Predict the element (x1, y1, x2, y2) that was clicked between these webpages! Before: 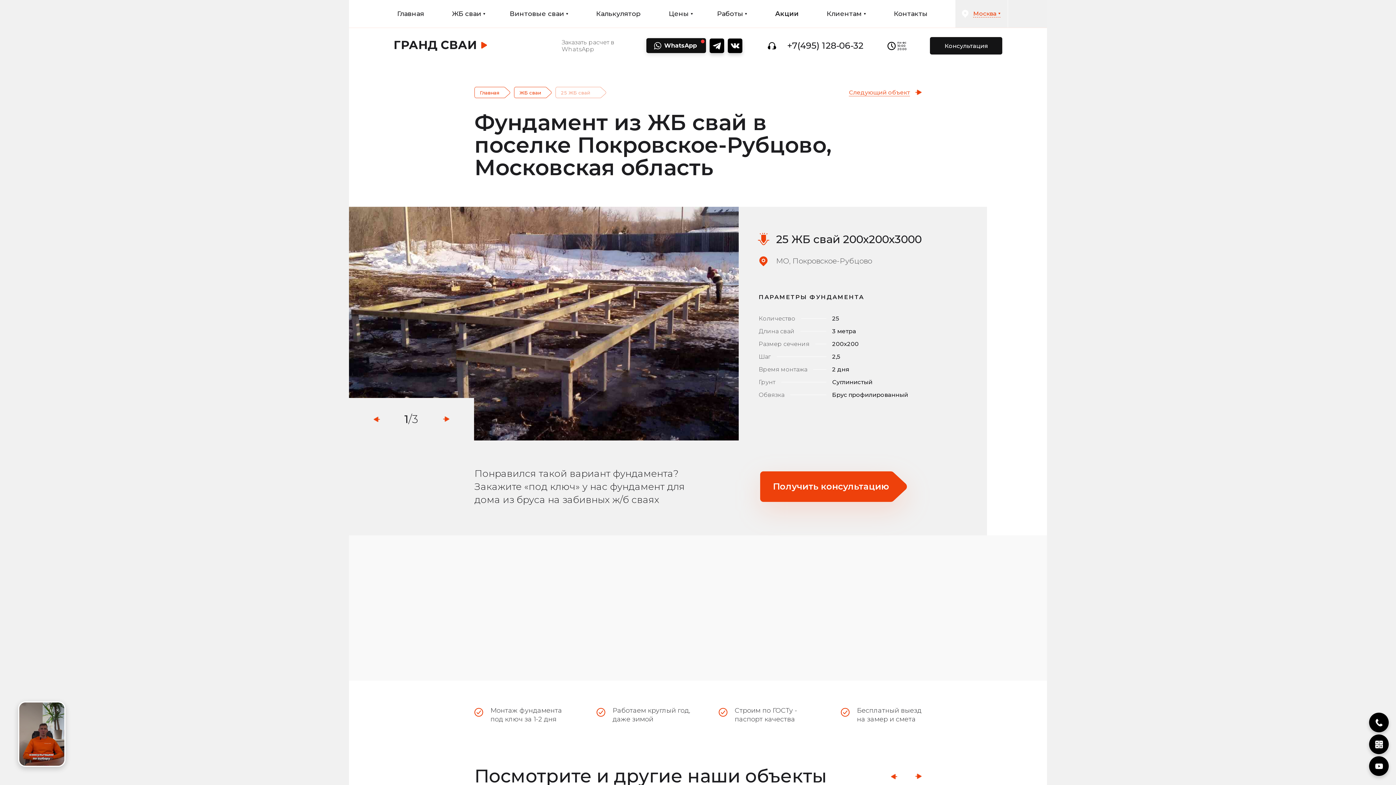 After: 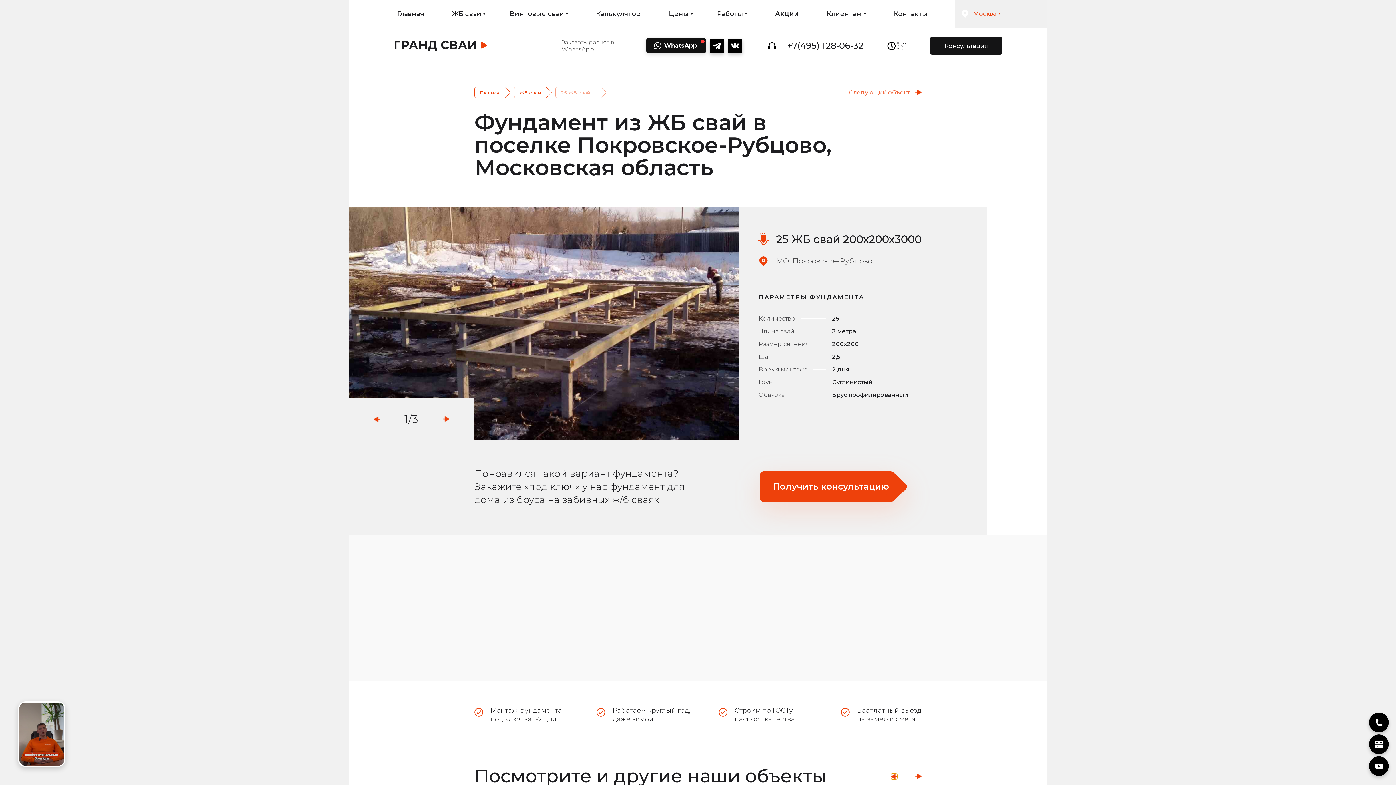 Action: label: Previous bbox: (891, 774, 897, 779)